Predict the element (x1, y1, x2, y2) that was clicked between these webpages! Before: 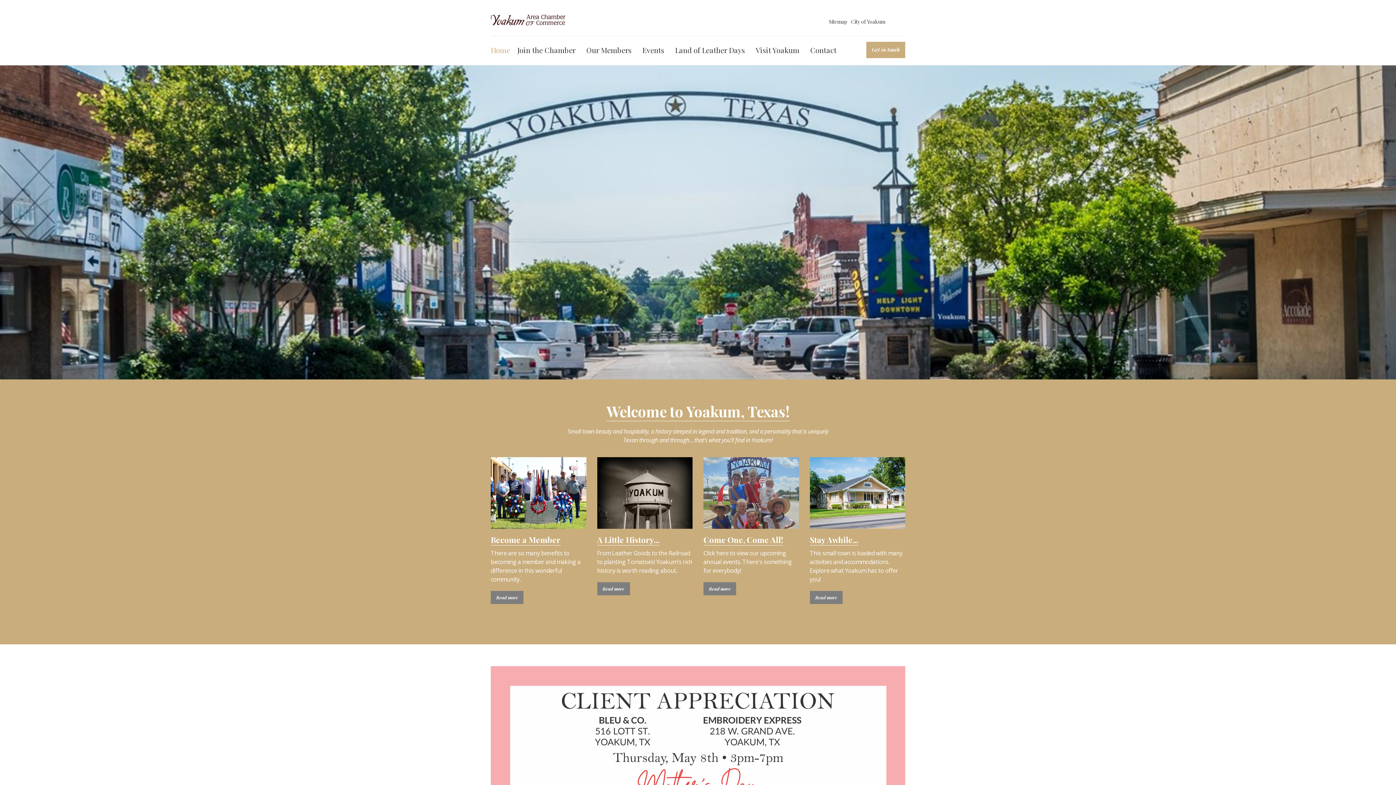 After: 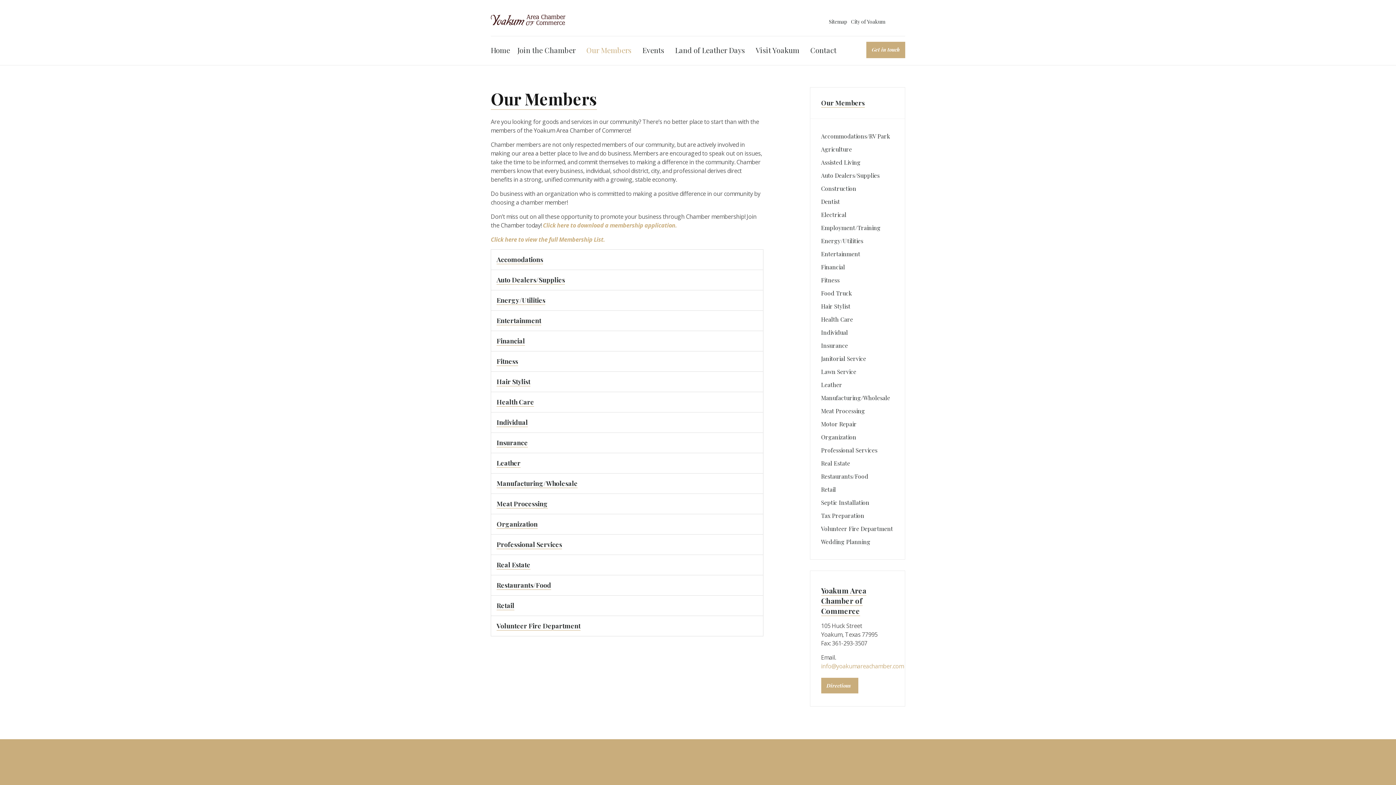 Action: bbox: (586, 36, 642, 65) label: Our Members